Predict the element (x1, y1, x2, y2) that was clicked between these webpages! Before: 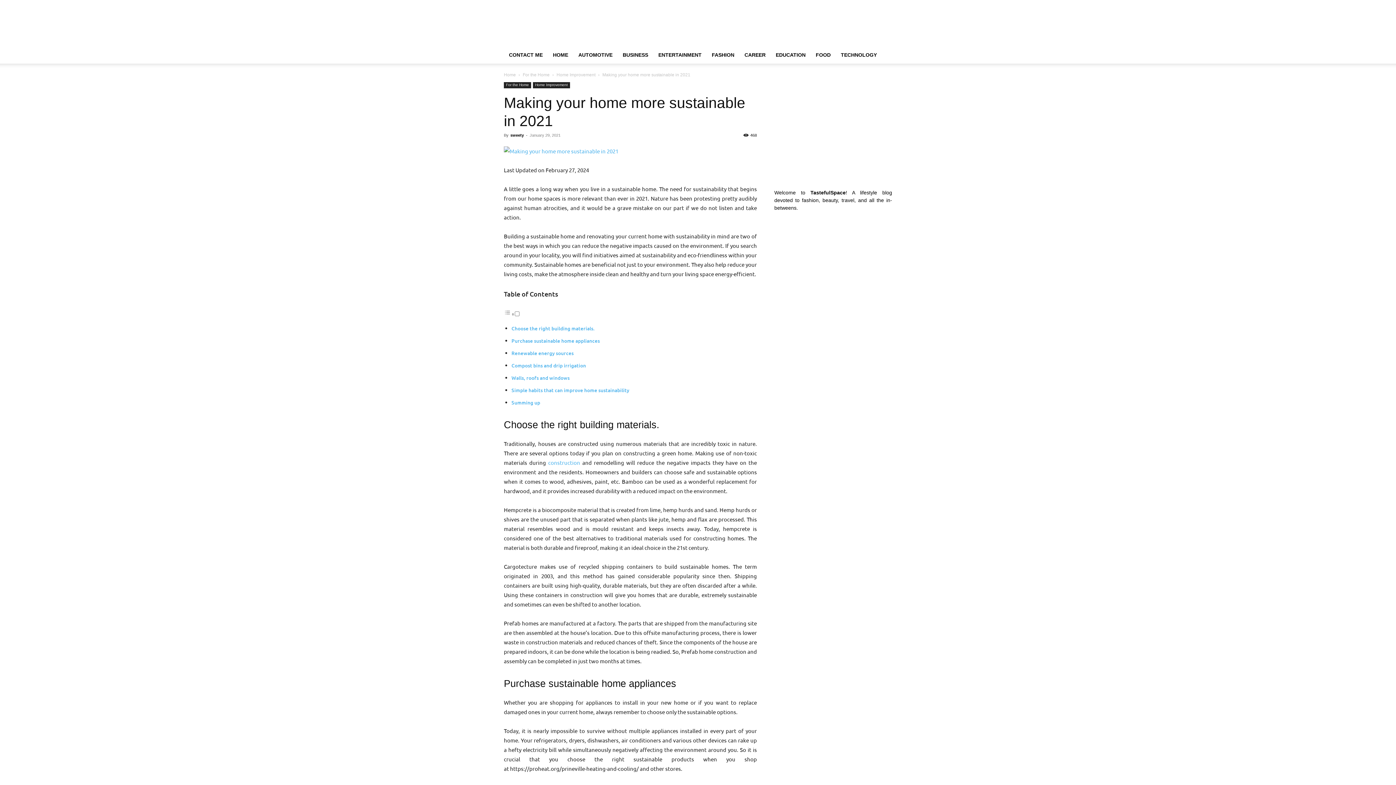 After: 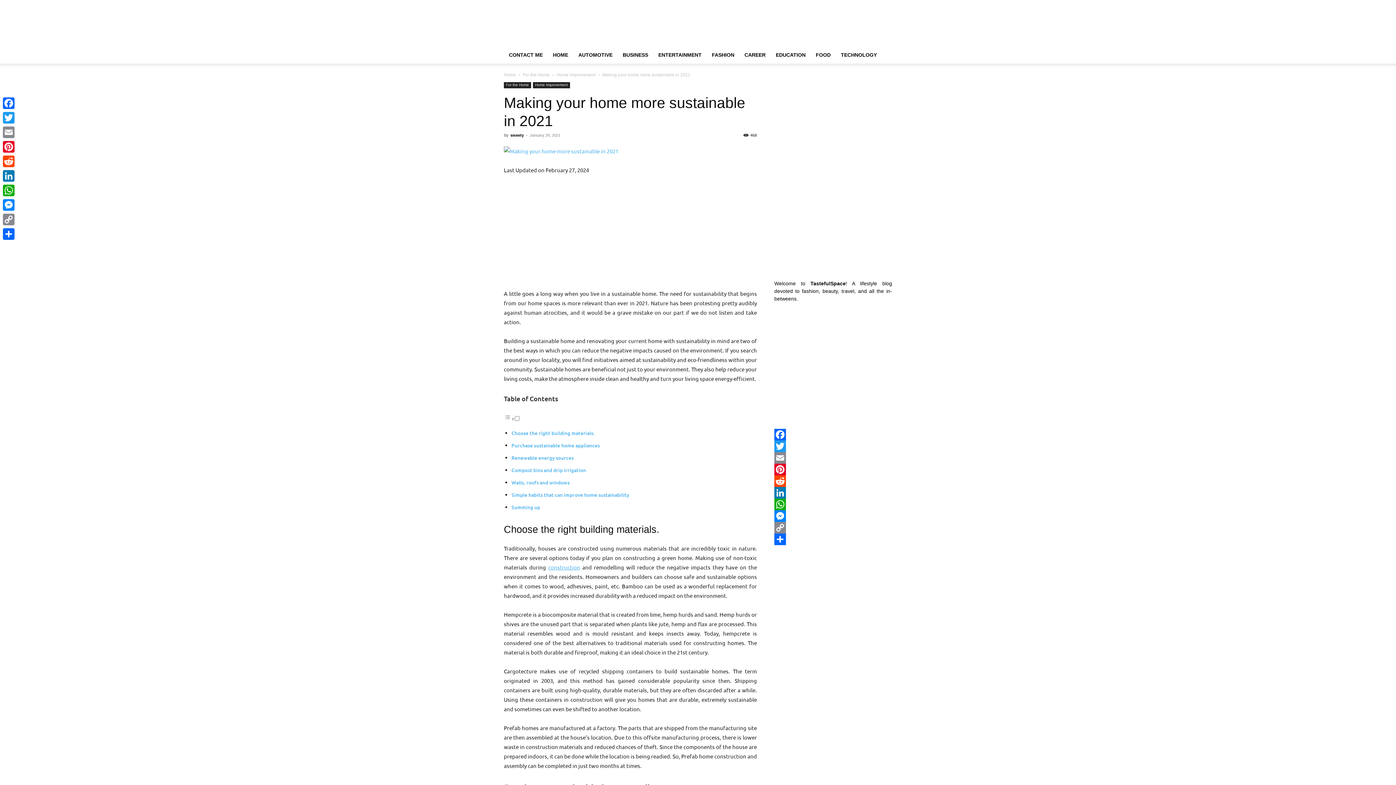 Action: bbox: (548, 459, 580, 466) label: construction